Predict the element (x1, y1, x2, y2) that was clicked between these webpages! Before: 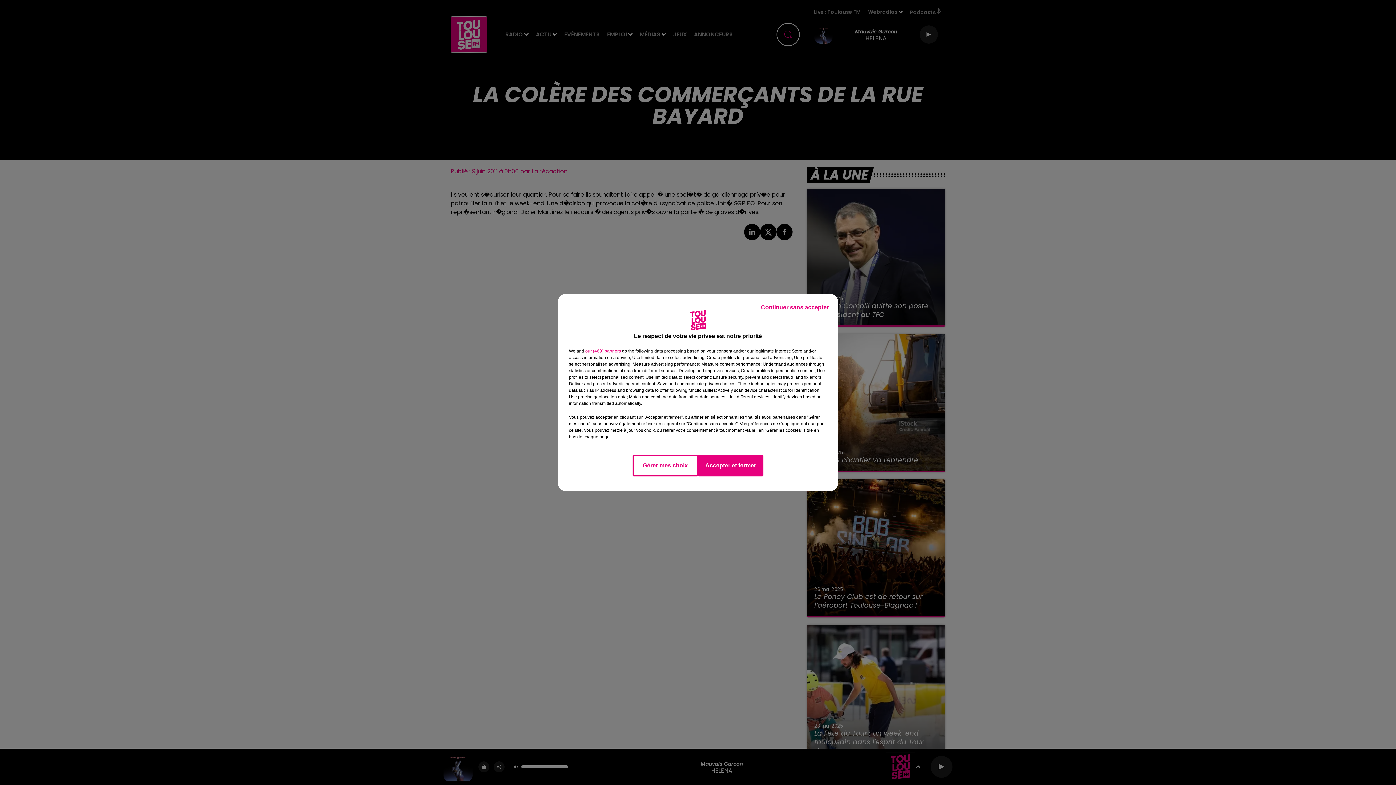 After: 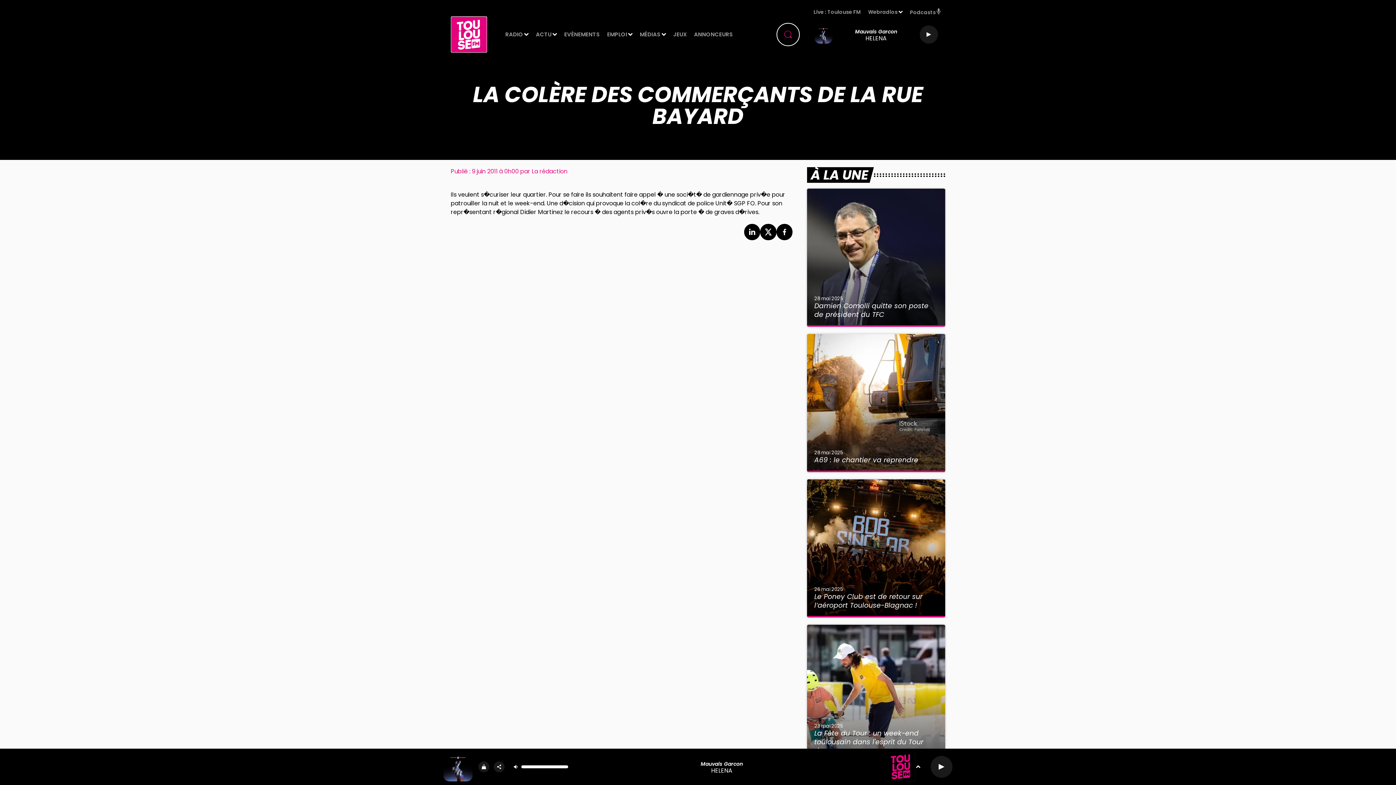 Action: bbox: (698, 454, 763, 476) label: Accepter et fermer